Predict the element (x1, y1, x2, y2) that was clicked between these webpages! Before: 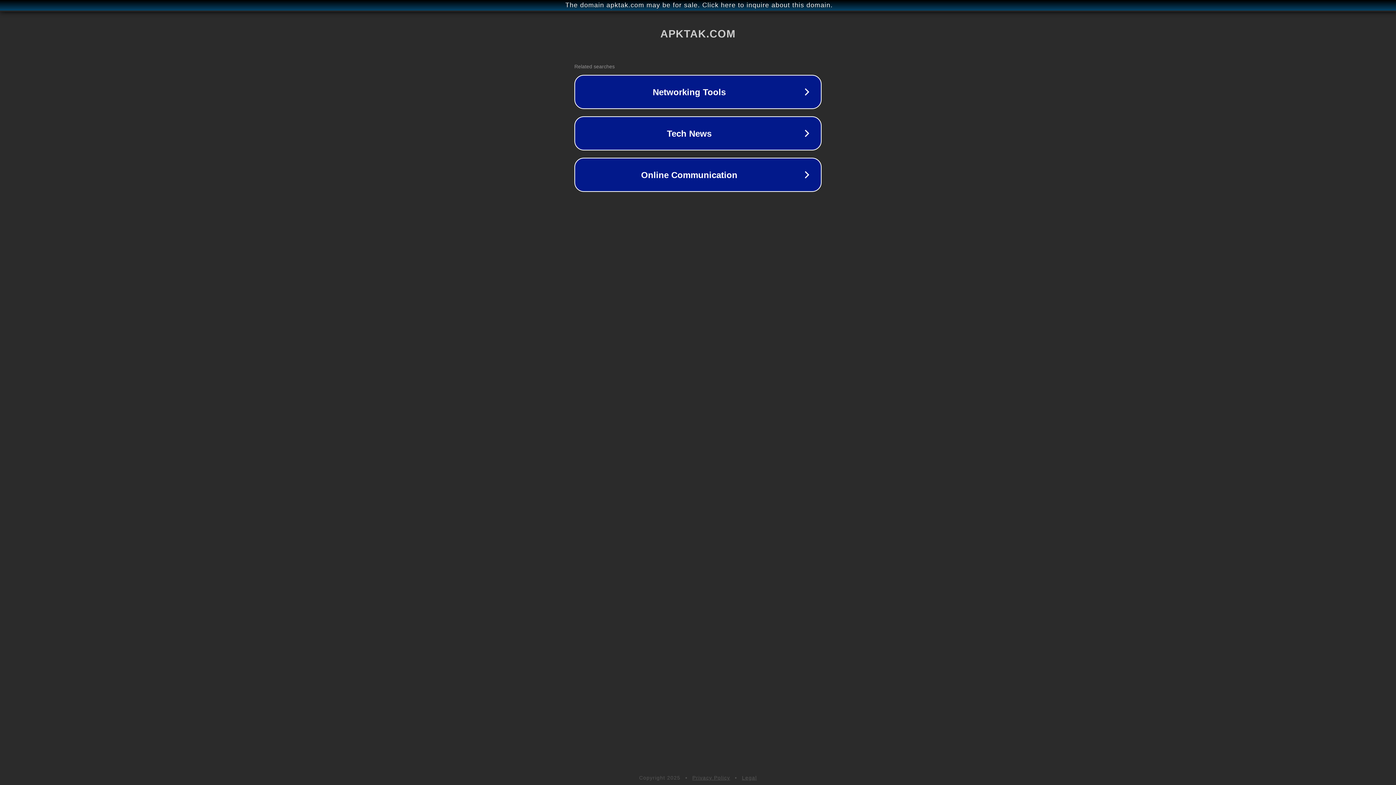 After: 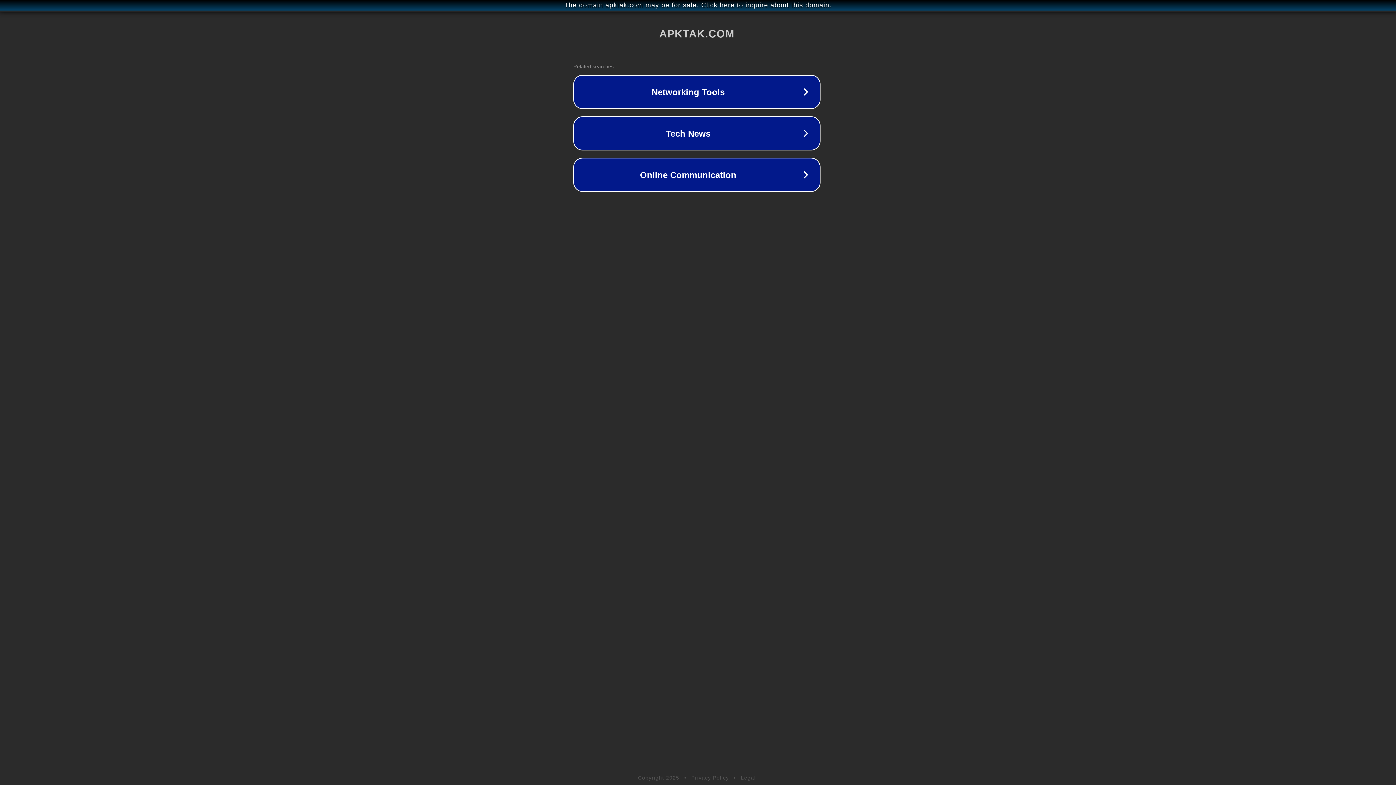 Action: bbox: (1, 1, 1397, 9) label: The domain apktak.com may be for sale. Click here to inquire about this domain.